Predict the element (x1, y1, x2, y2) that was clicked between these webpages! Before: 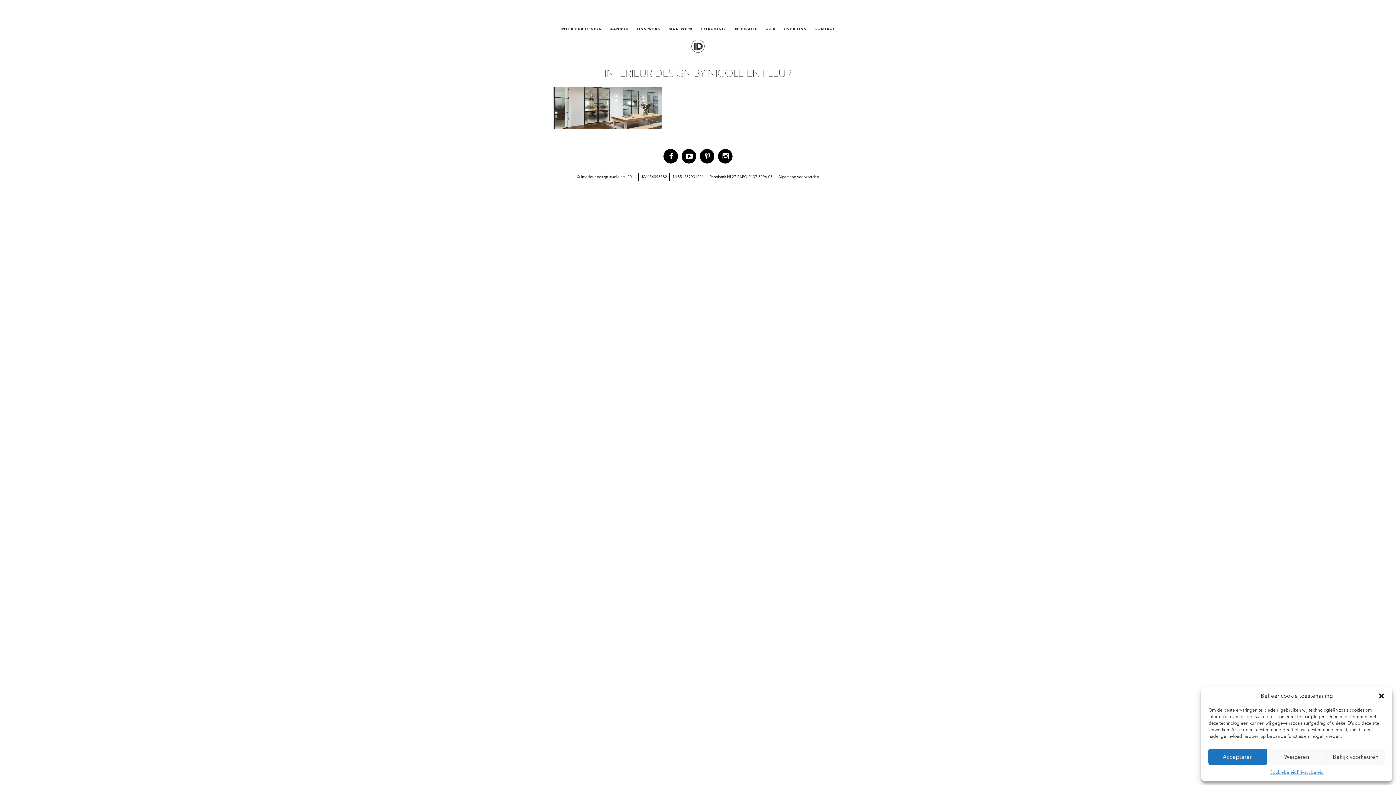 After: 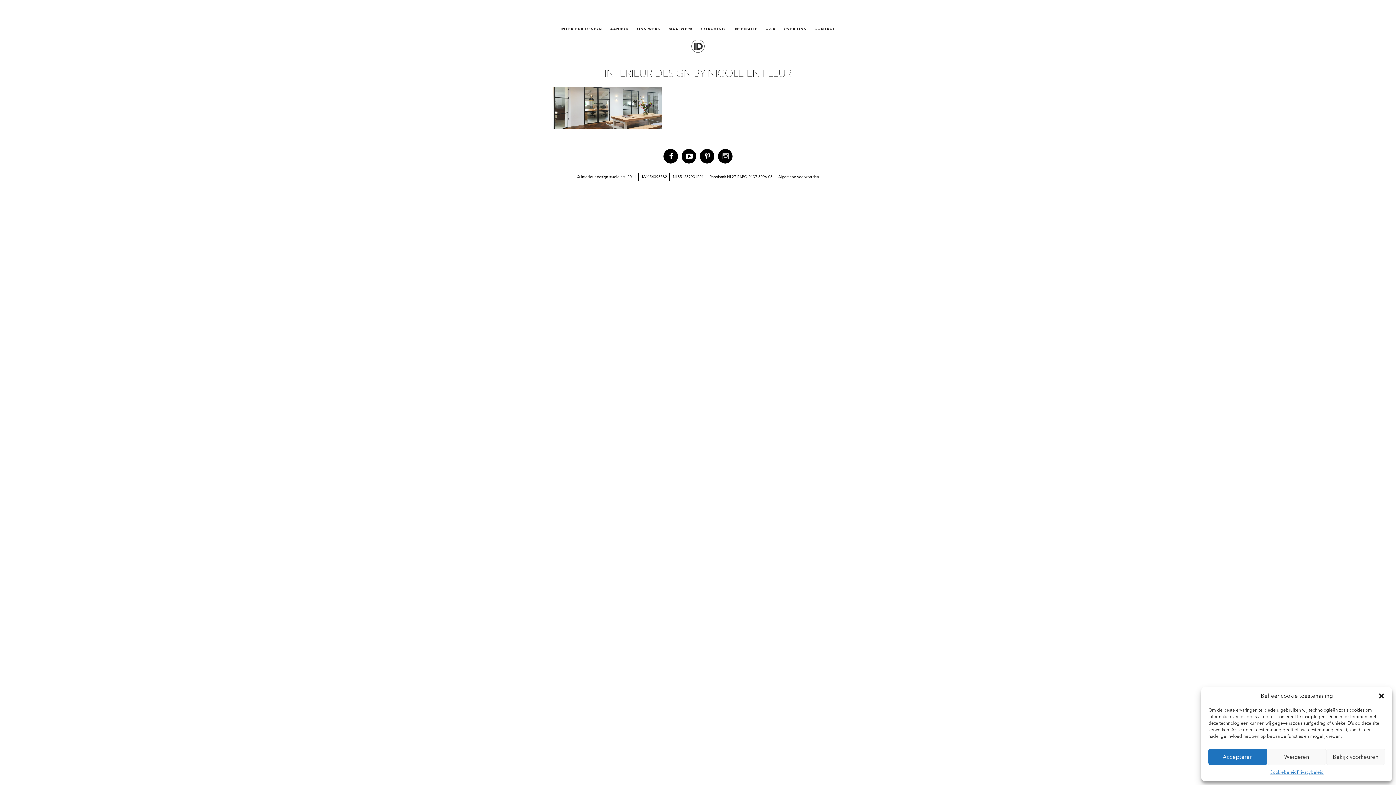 Action: bbox: (718, 149, 732, 160)